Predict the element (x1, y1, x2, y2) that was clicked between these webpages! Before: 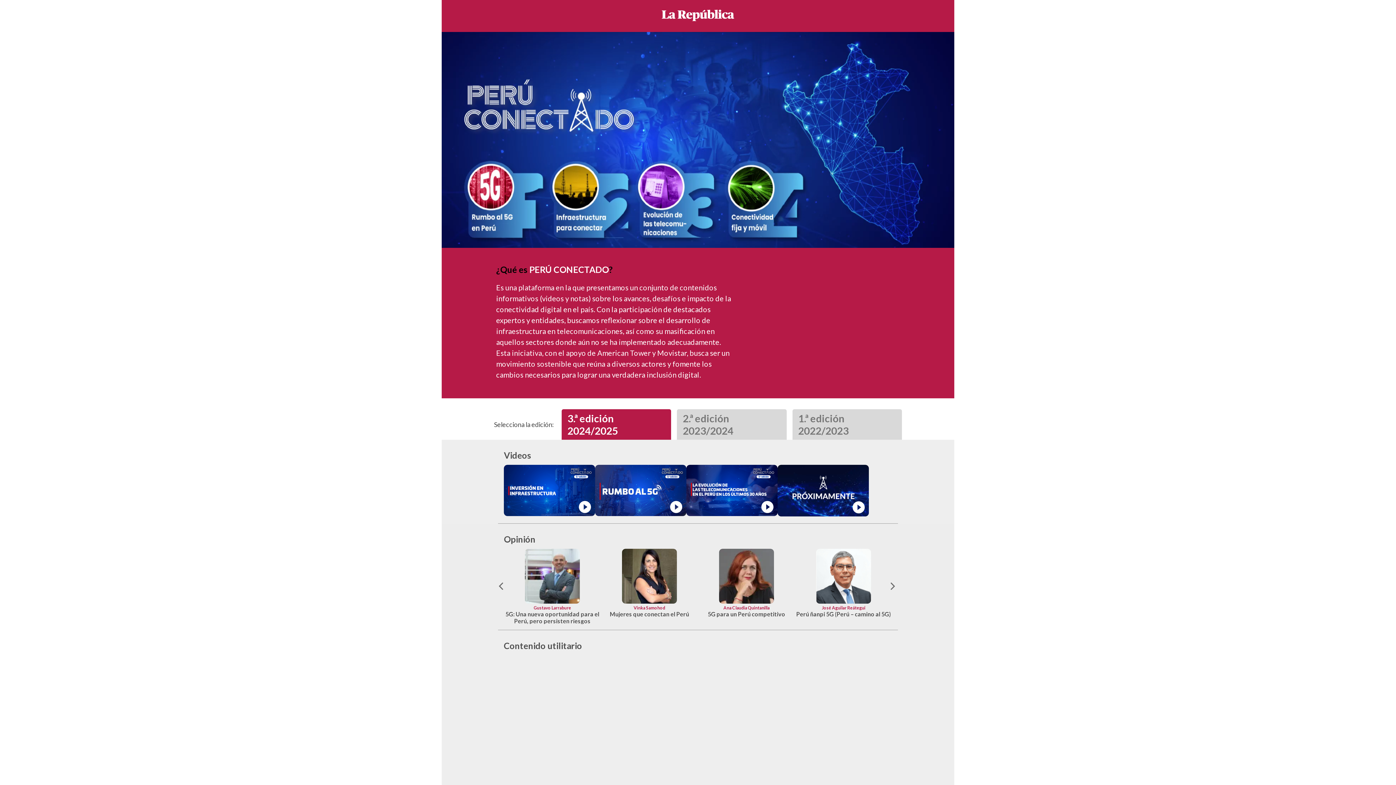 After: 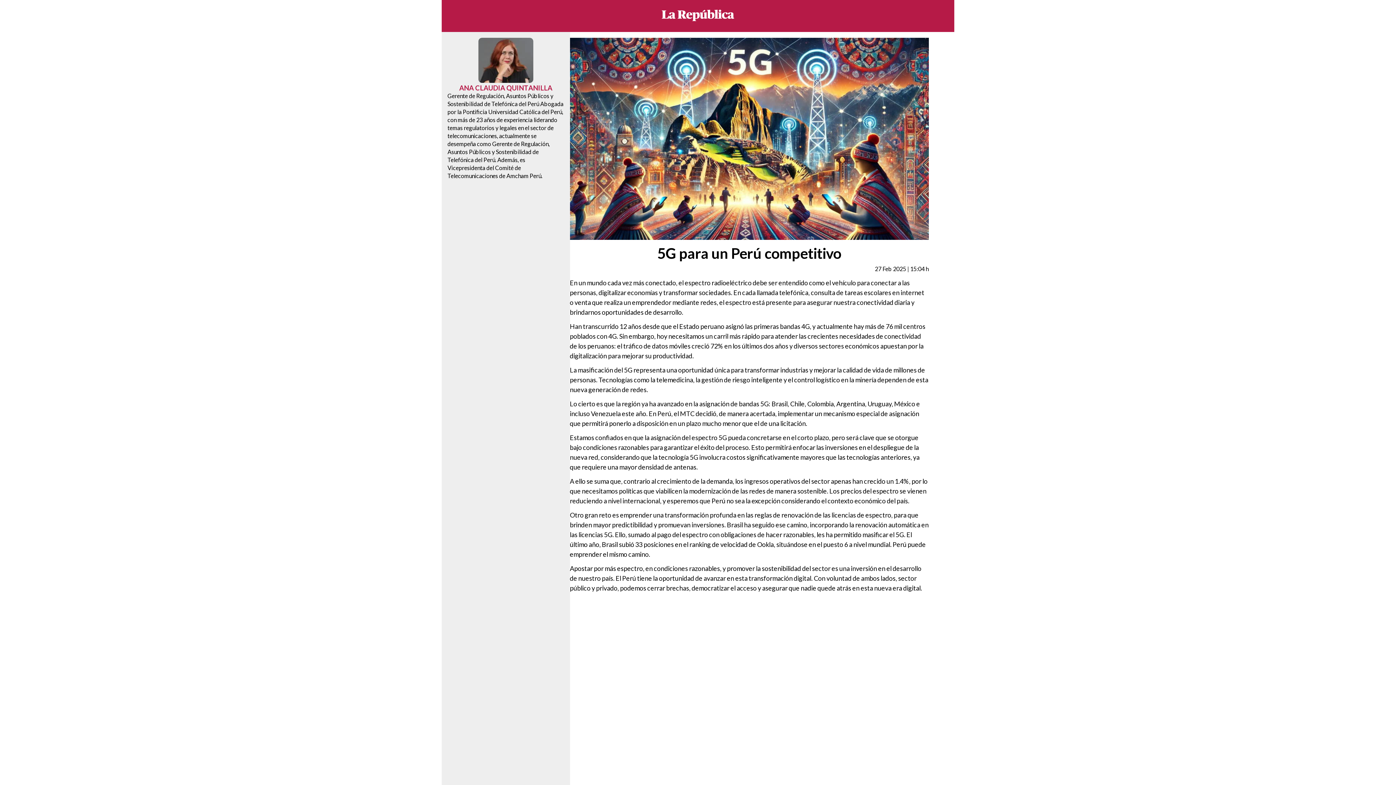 Action: label: Ana Claudia Quintanilla
5G para un Perú competitivo bbox: (698, 548, 795, 617)